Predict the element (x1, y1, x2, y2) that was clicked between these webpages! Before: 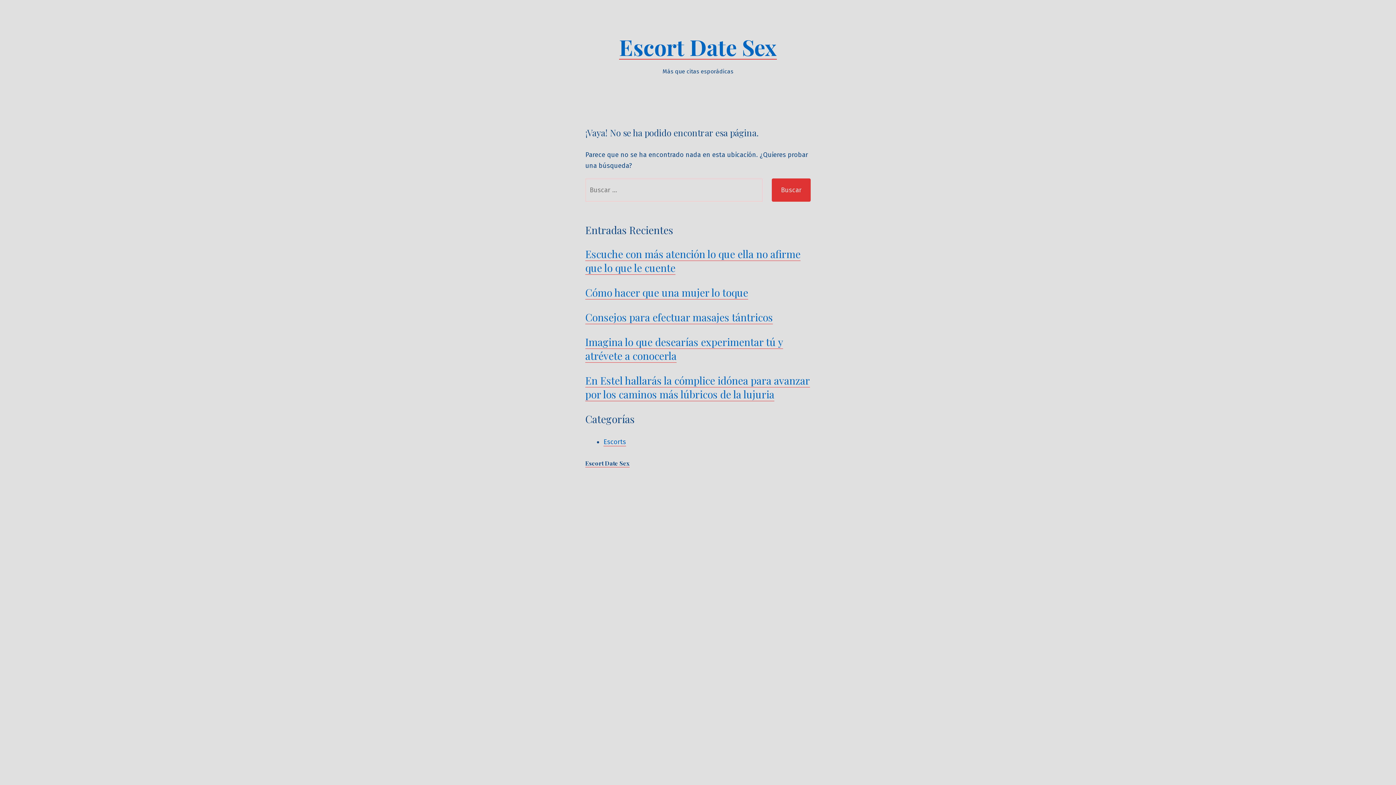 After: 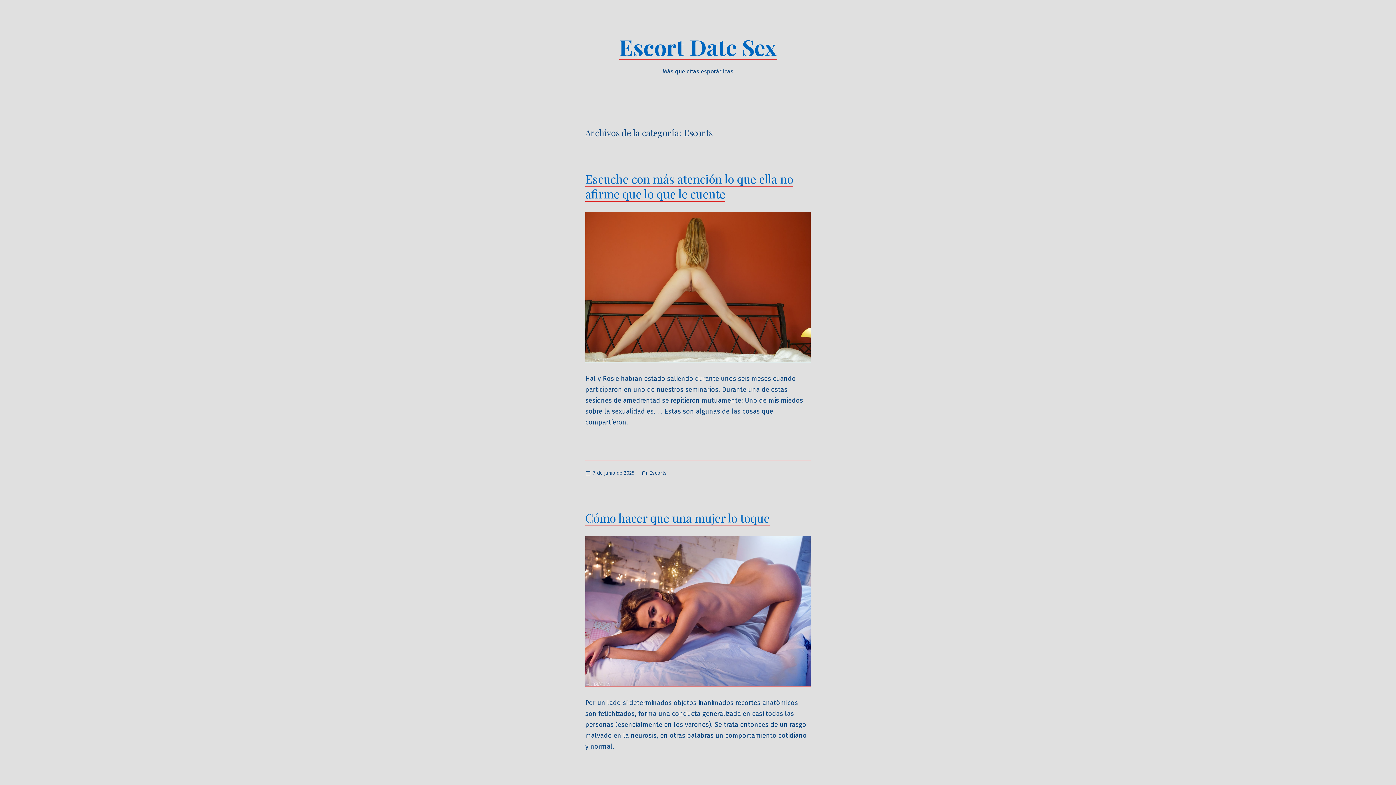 Action: label: Escorts bbox: (603, 438, 626, 446)